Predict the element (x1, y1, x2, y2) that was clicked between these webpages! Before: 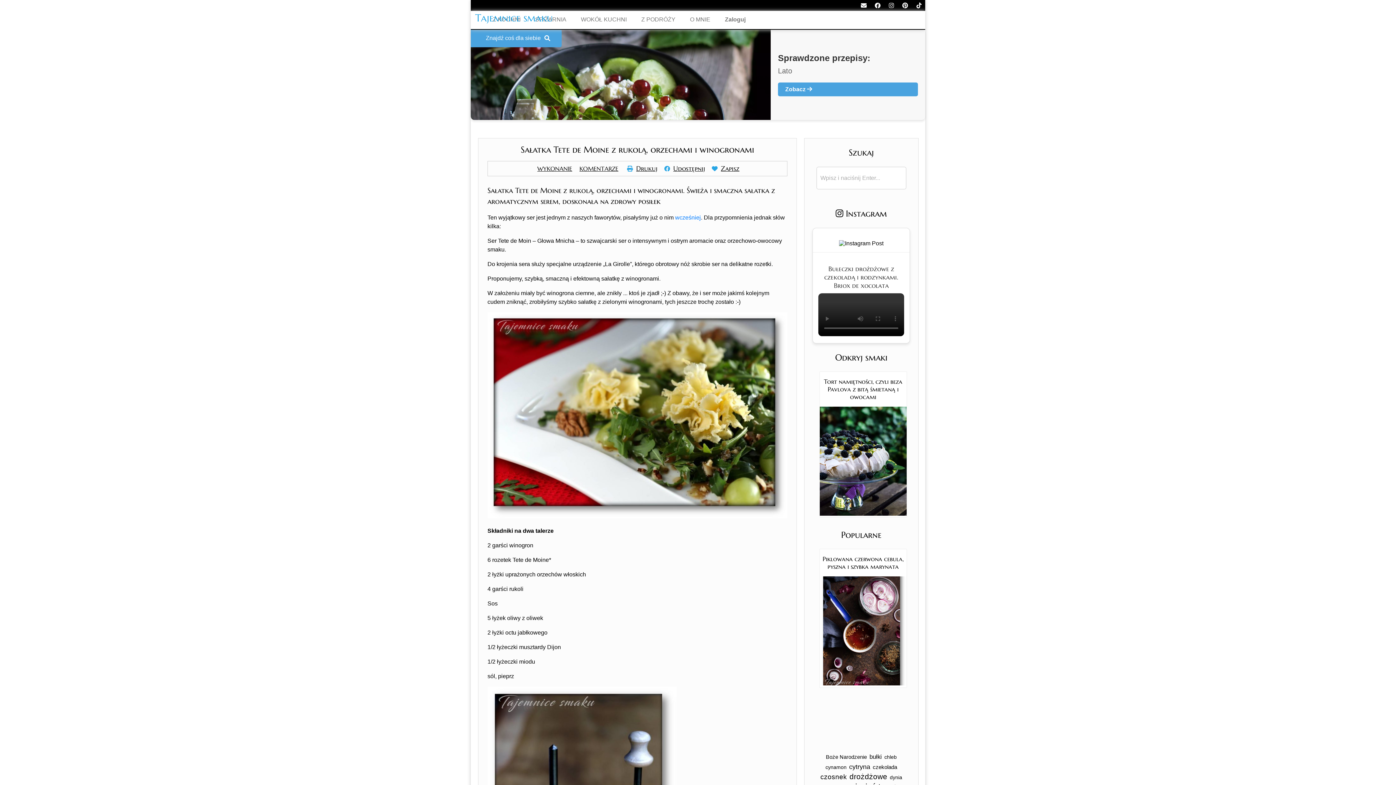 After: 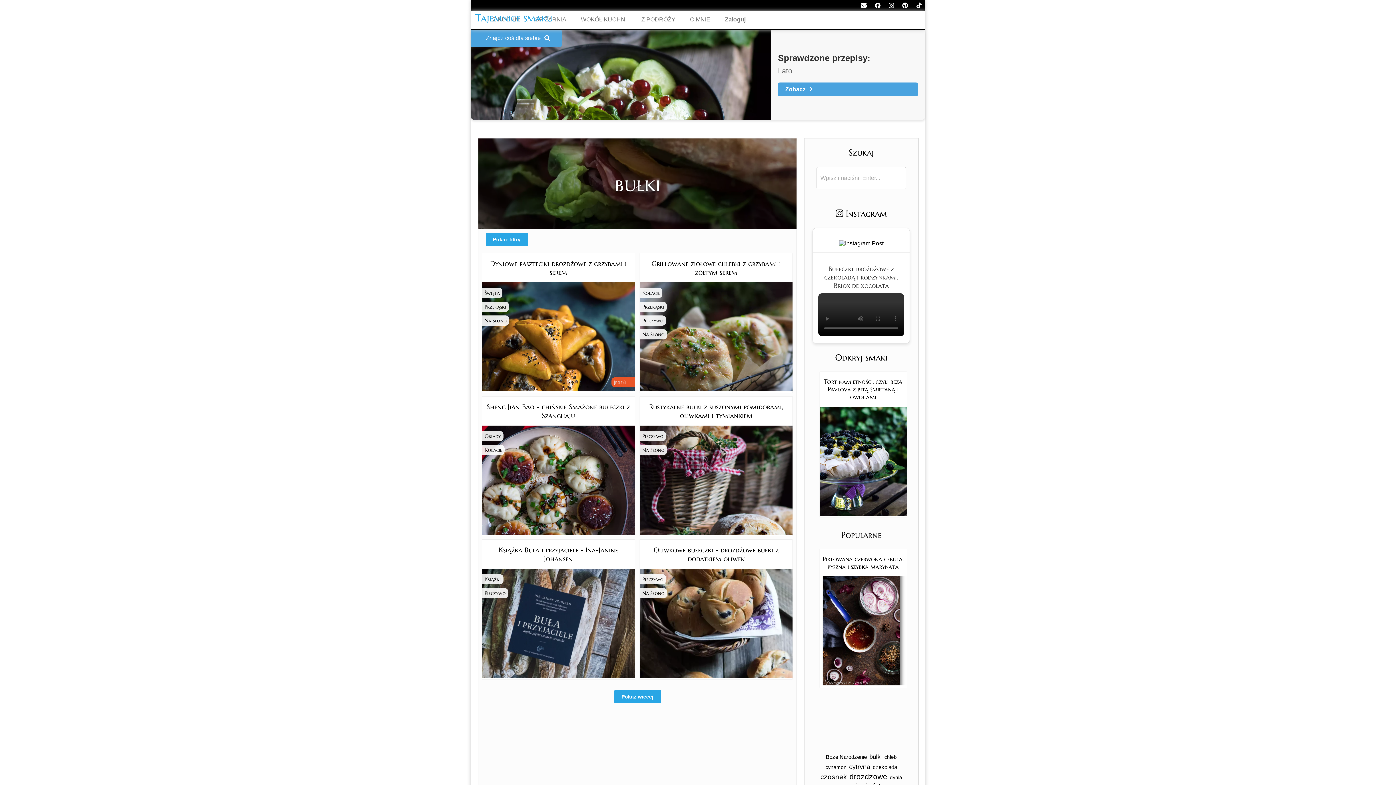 Action: bbox: (869, 753, 882, 760) label: bułki